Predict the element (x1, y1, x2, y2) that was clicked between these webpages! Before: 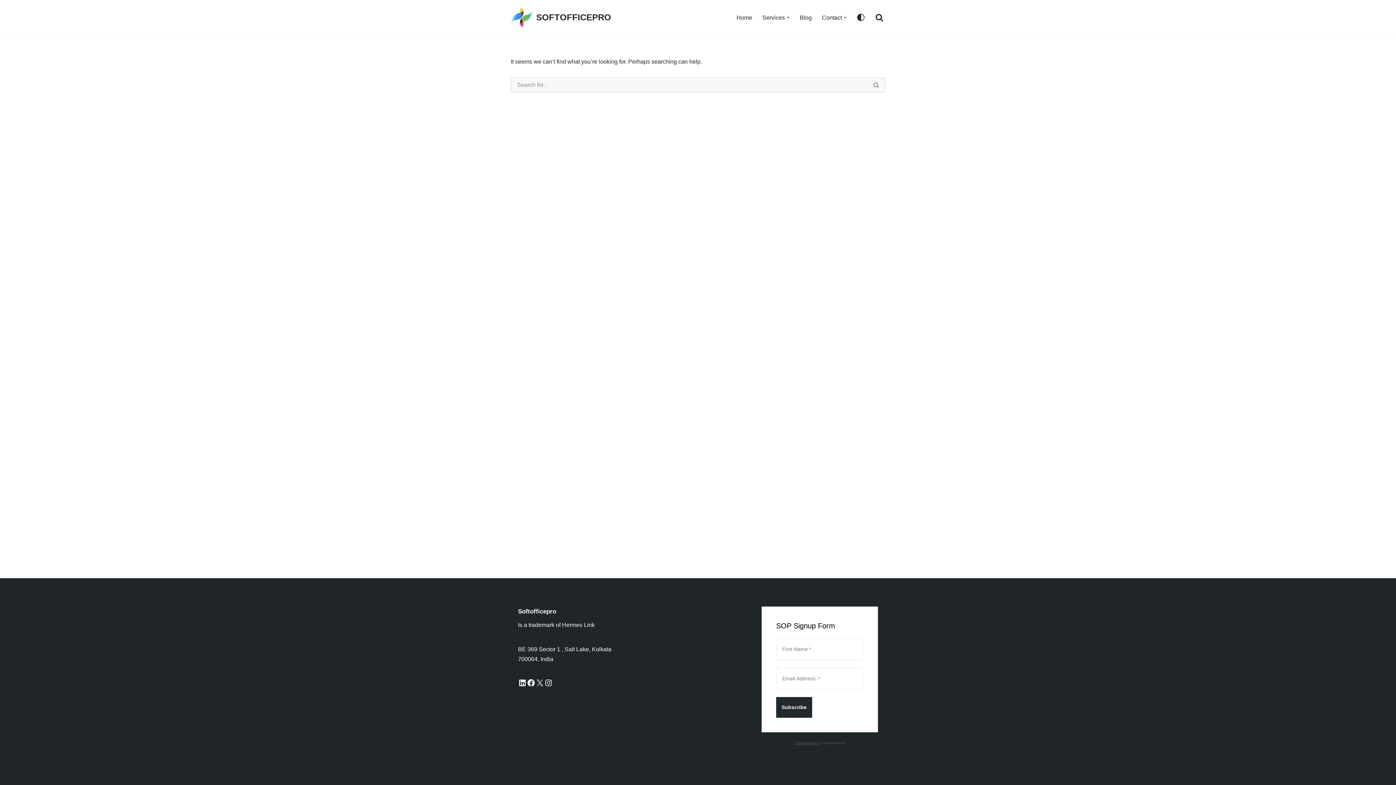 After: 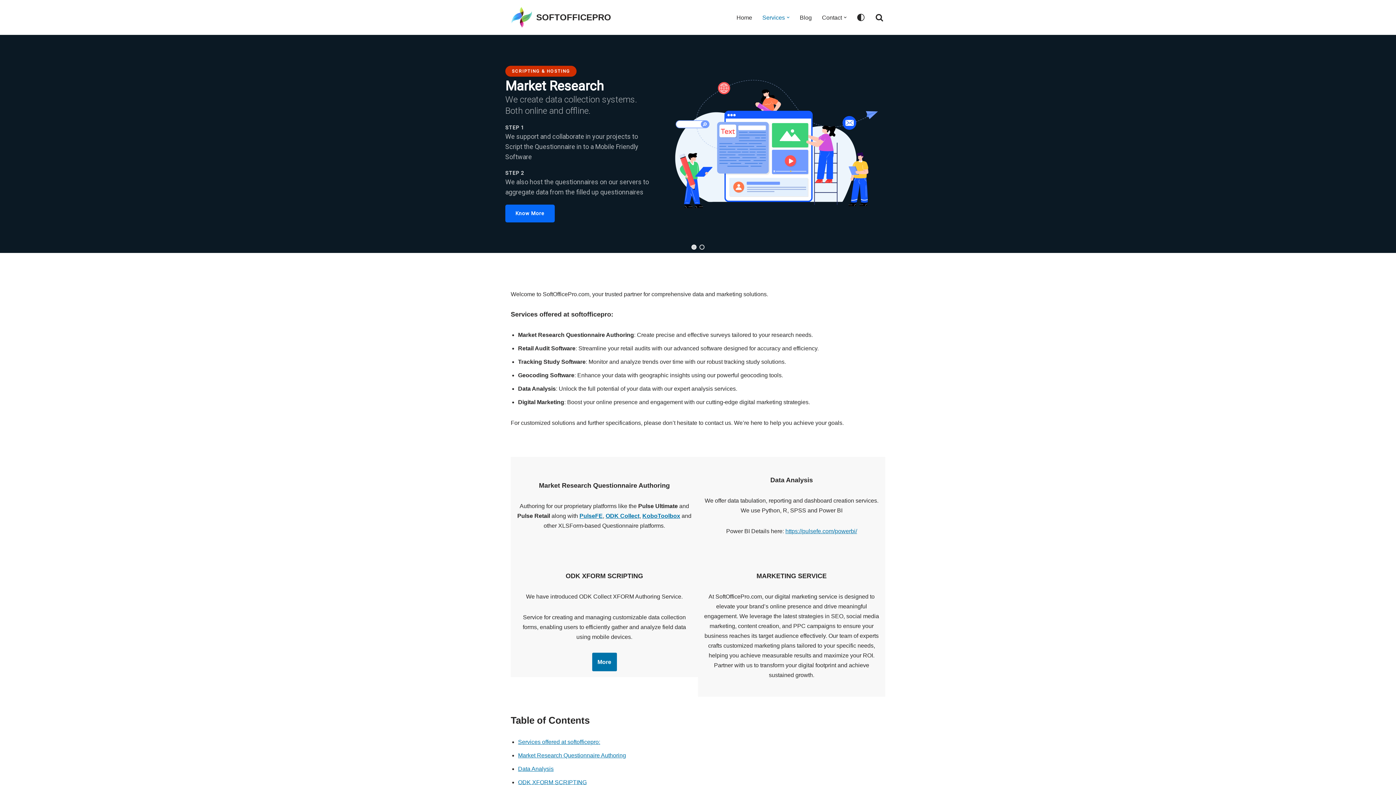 Action: bbox: (762, 12, 785, 22) label: Services